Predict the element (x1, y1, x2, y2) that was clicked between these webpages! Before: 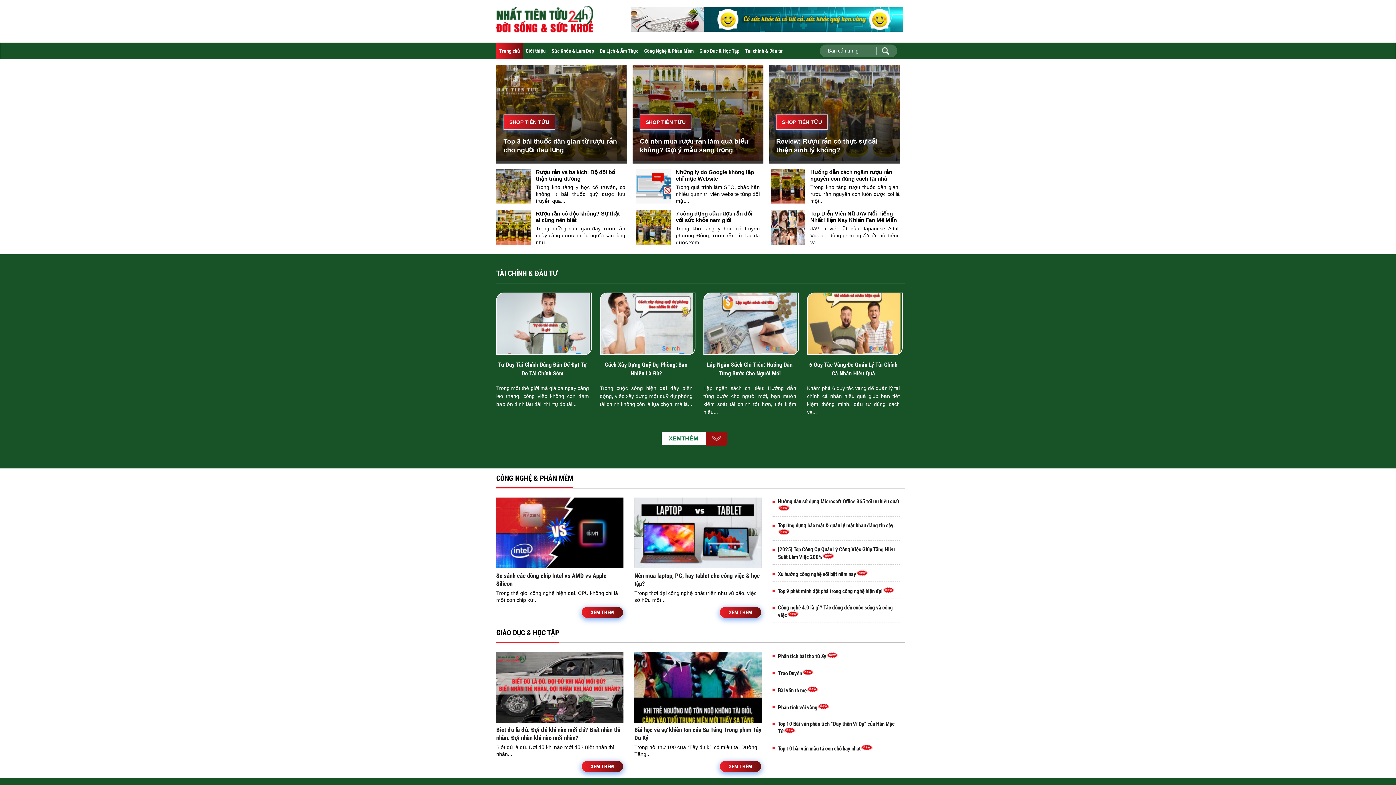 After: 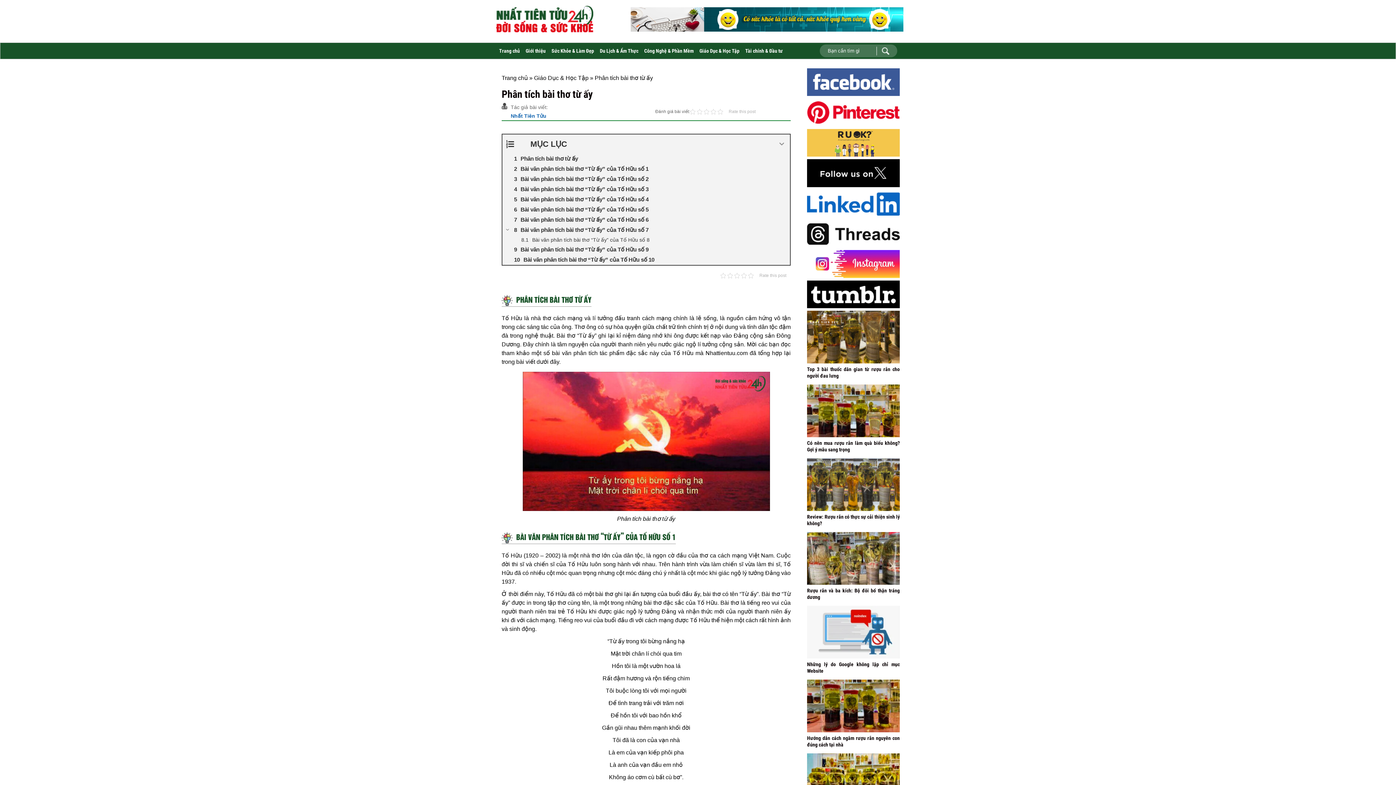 Action: bbox: (778, 653, 838, 660) label: Phân tích bài thơ từ ấy